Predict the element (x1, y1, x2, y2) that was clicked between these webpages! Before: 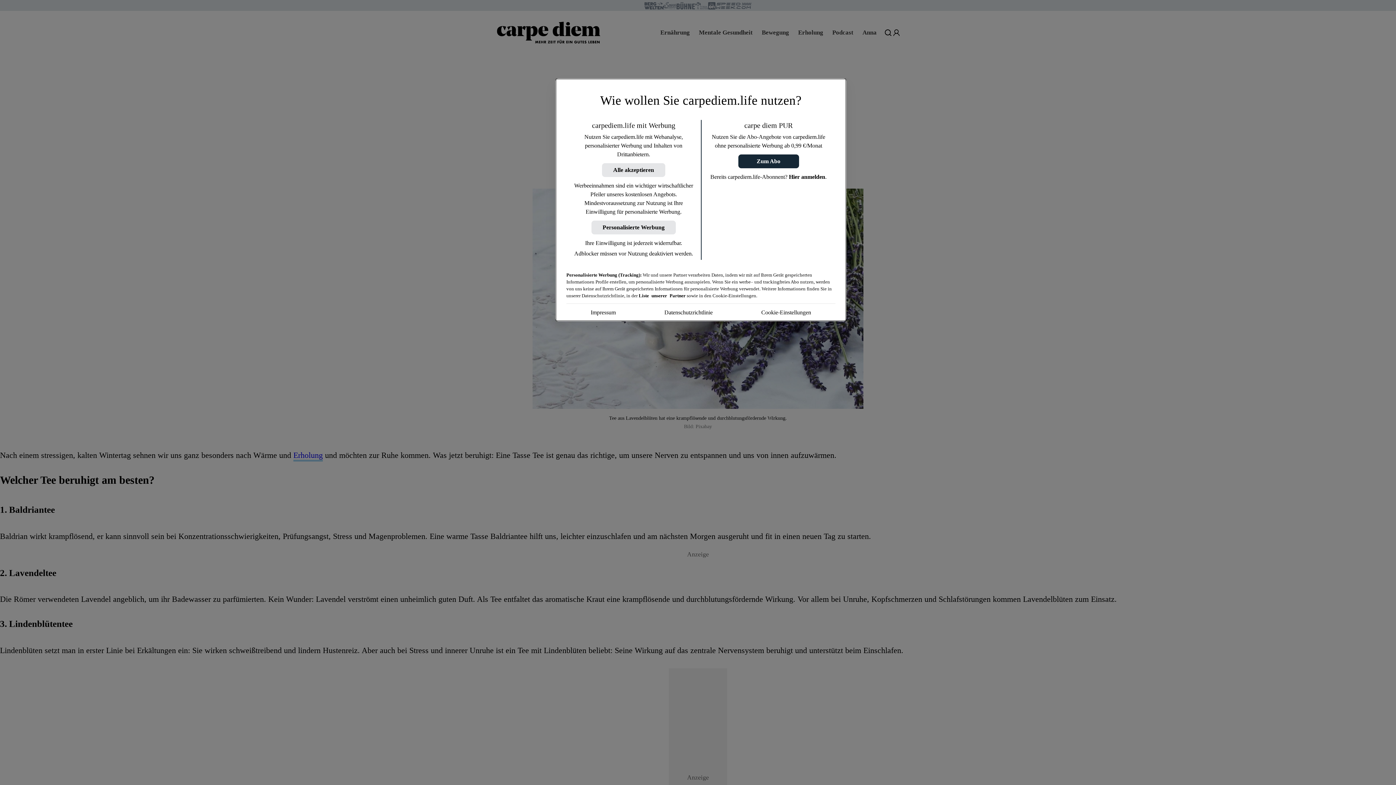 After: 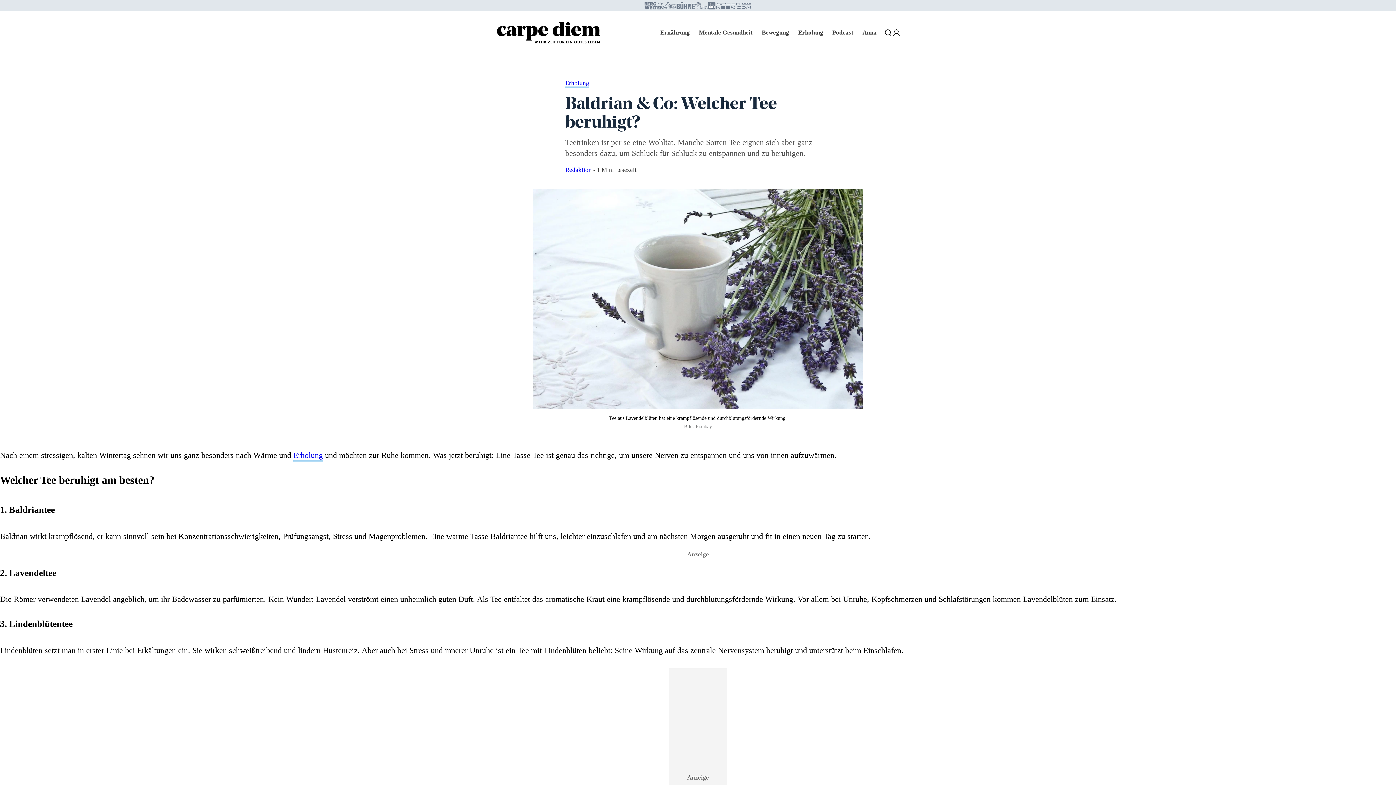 Action: label: Personalisierte Werbung bbox: (591, 220, 676, 234)